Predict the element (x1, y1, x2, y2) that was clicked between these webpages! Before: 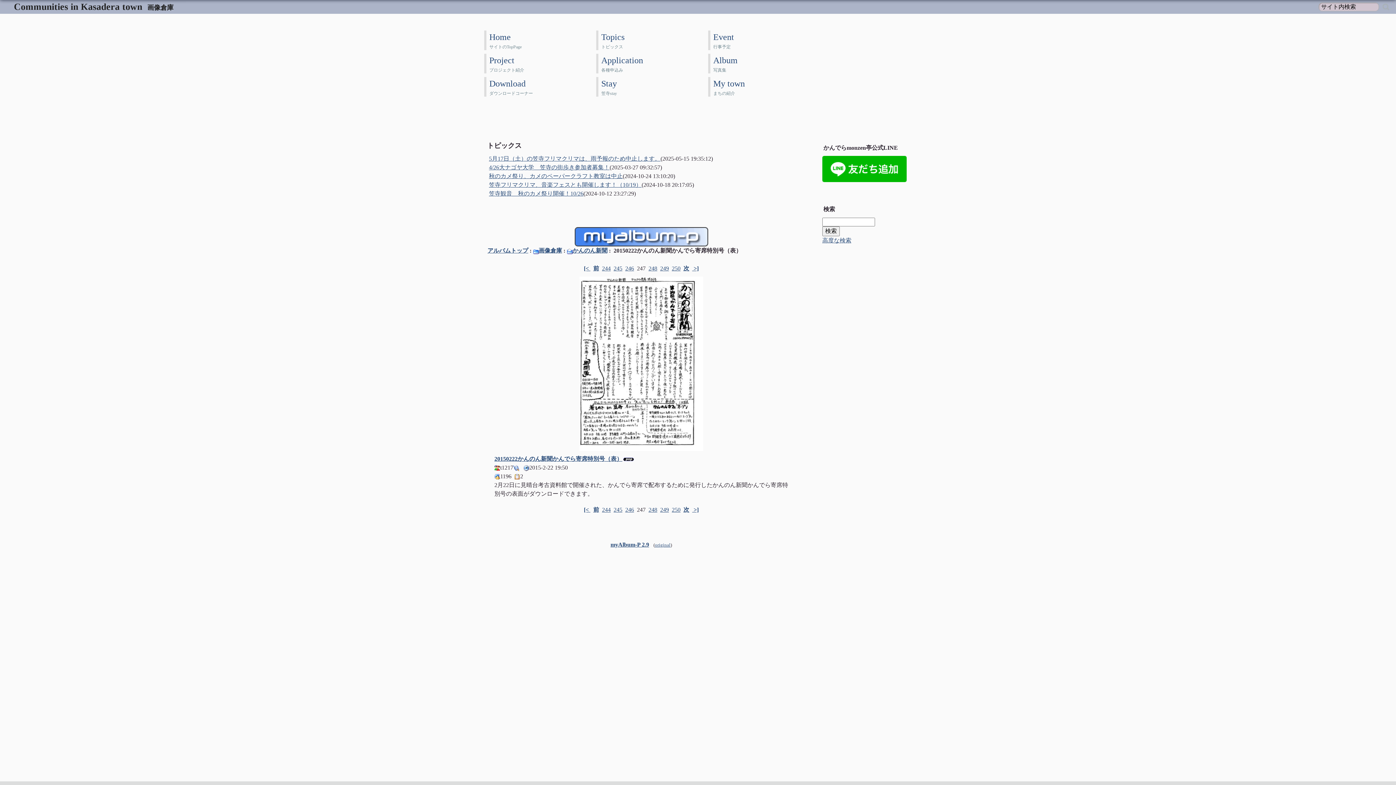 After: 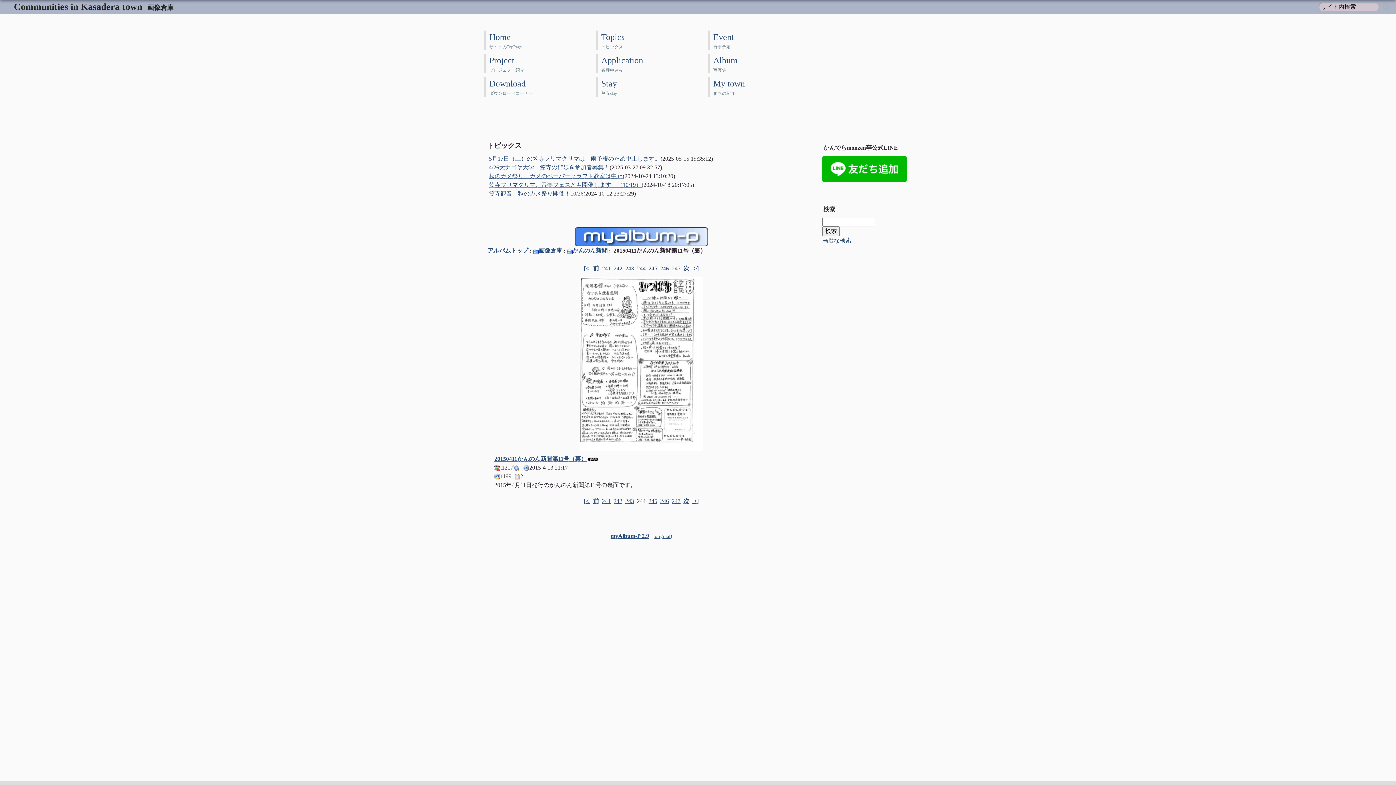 Action: bbox: (602, 265, 610, 271) label: 244